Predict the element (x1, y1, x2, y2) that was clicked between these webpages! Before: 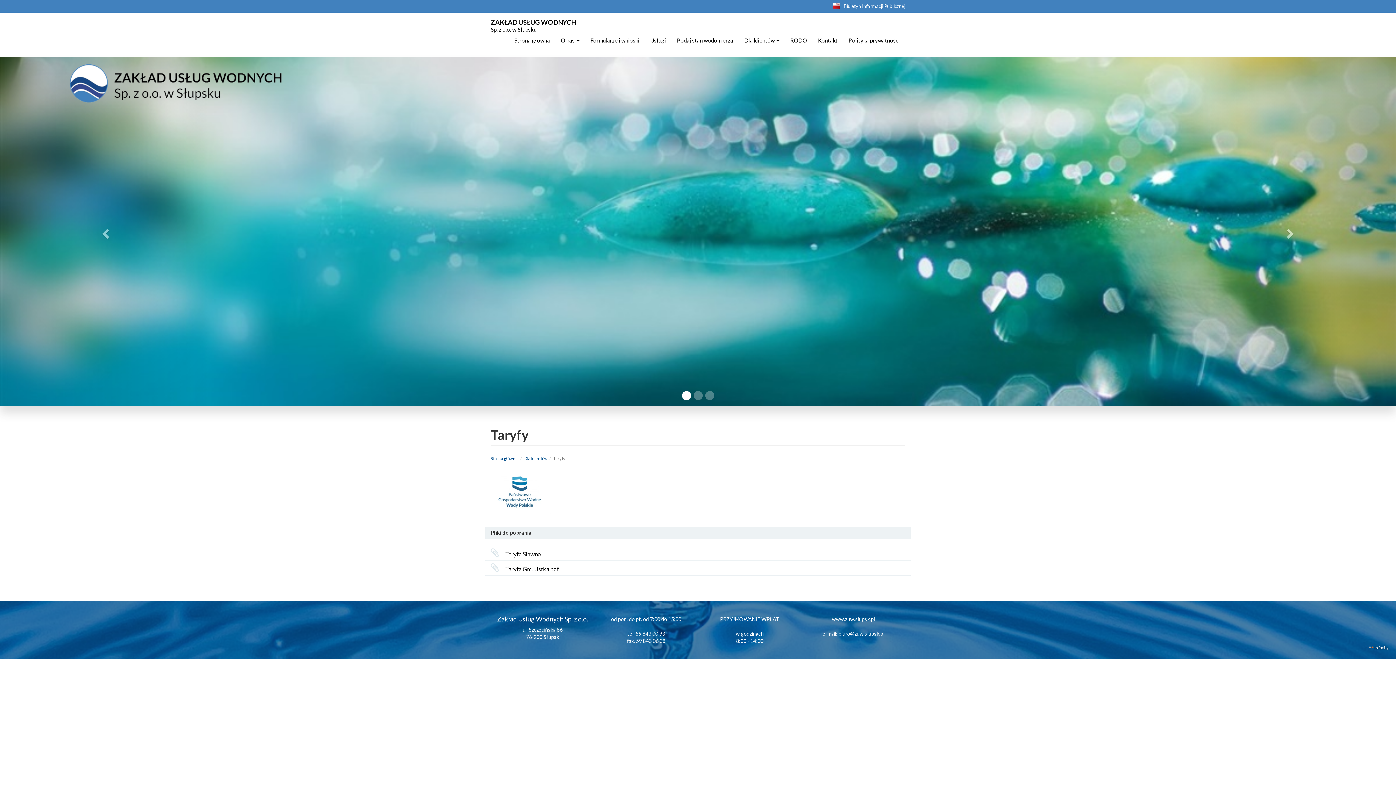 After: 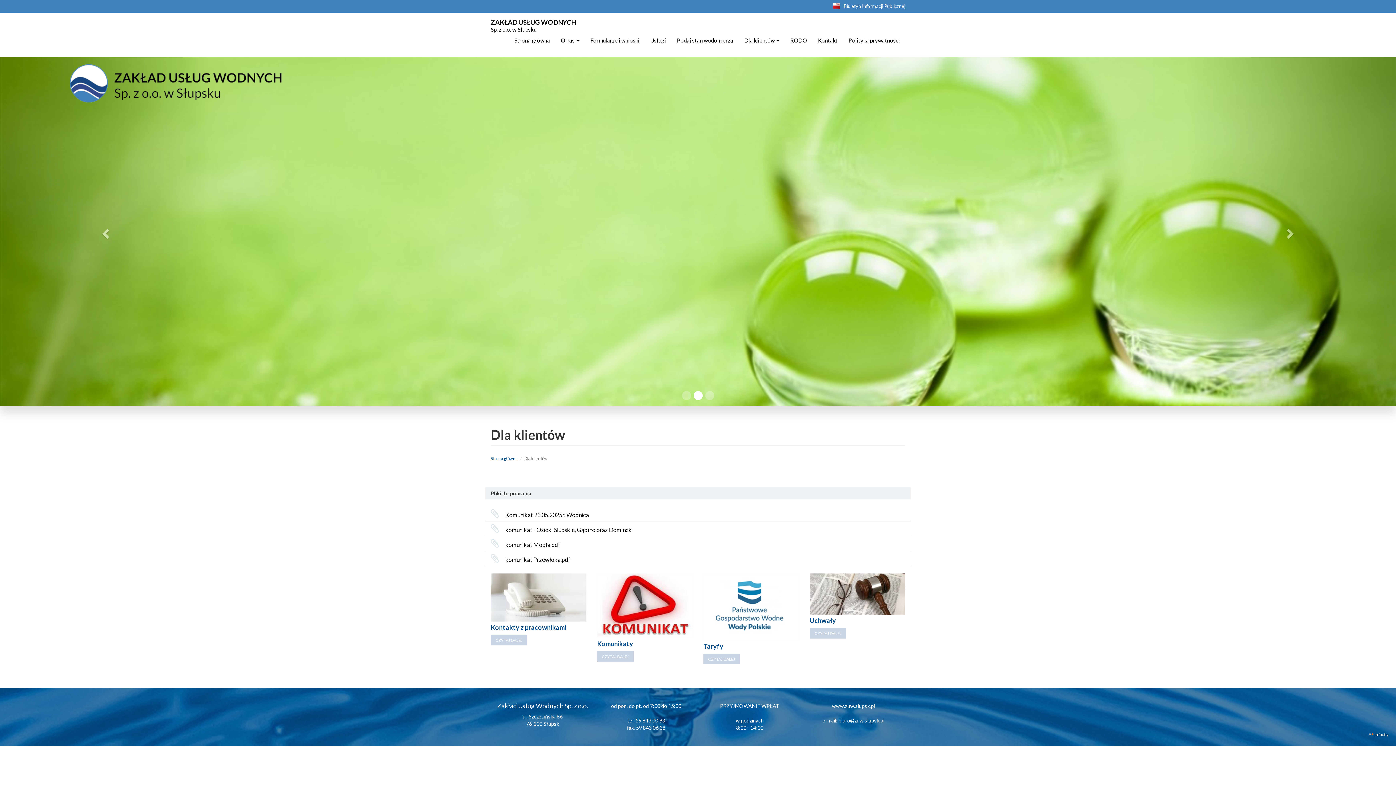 Action: label: Dla klientów bbox: (524, 456, 547, 461)